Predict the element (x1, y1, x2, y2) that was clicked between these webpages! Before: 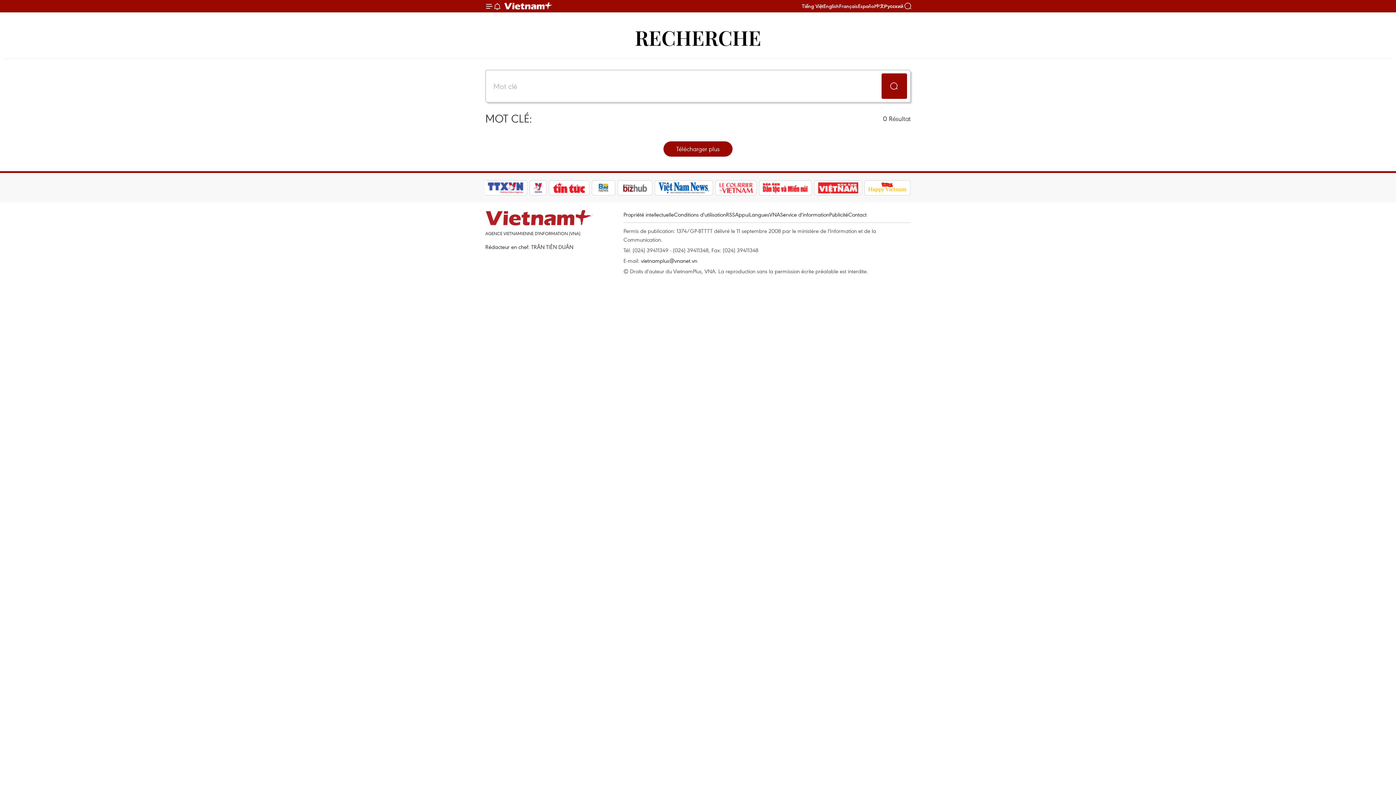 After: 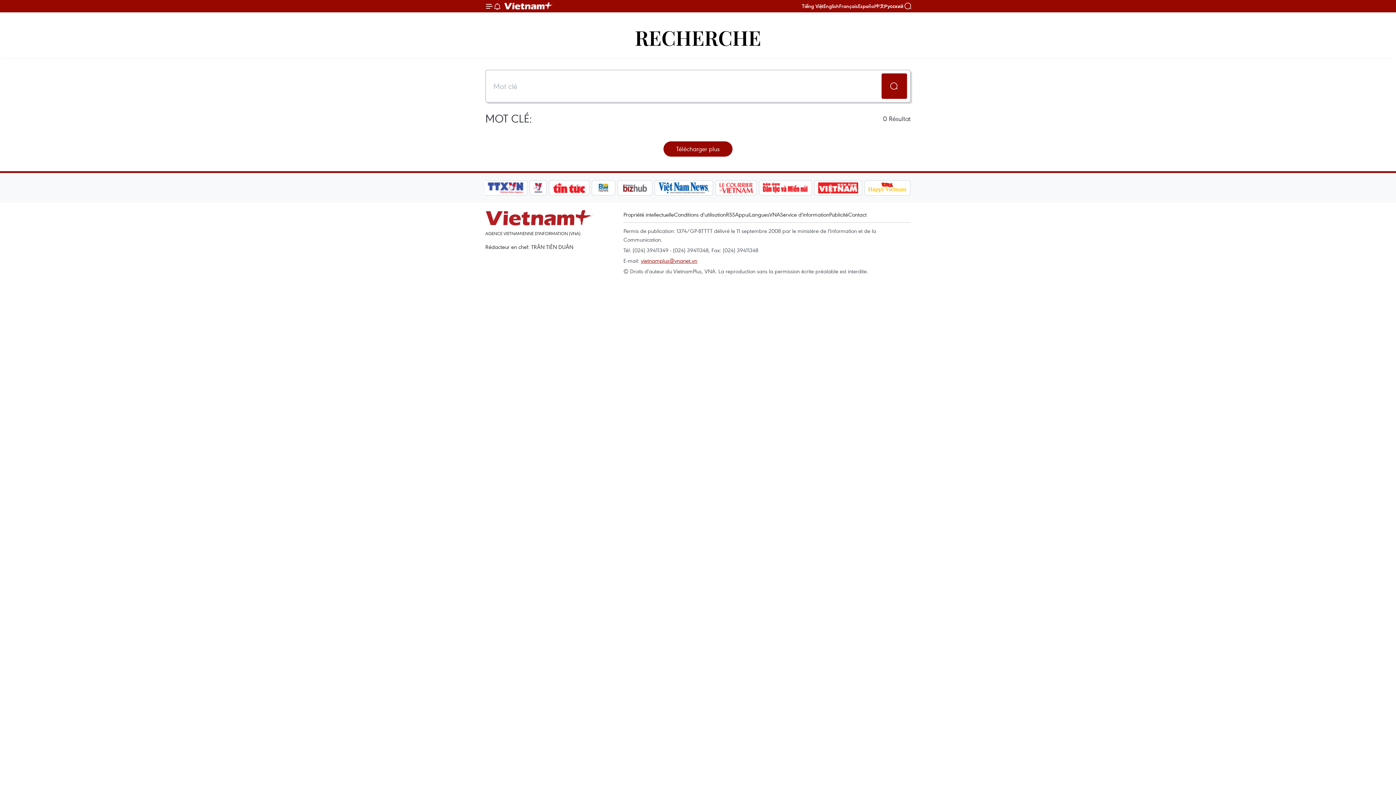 Action: label: vietnamplus@vnanet.vn bbox: (641, 257, 697, 264)